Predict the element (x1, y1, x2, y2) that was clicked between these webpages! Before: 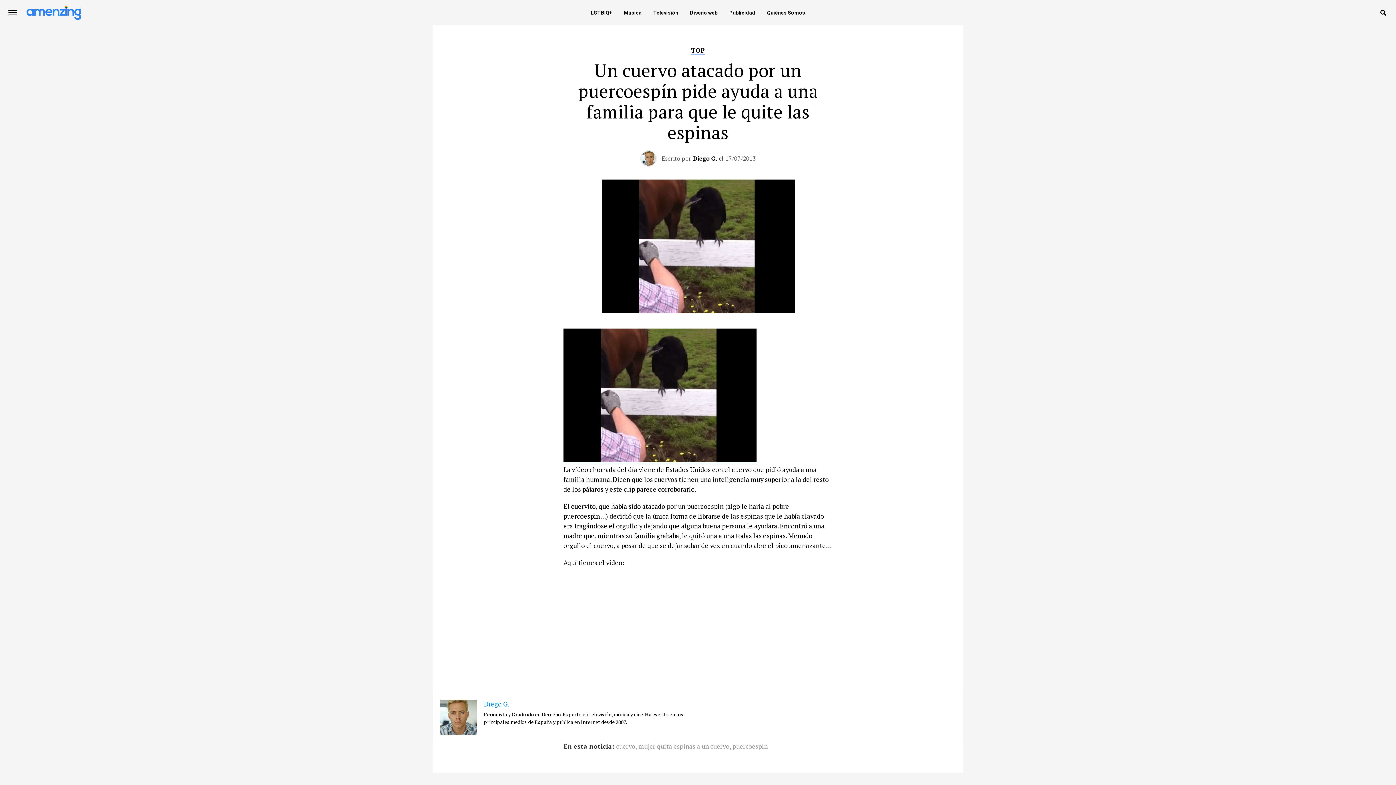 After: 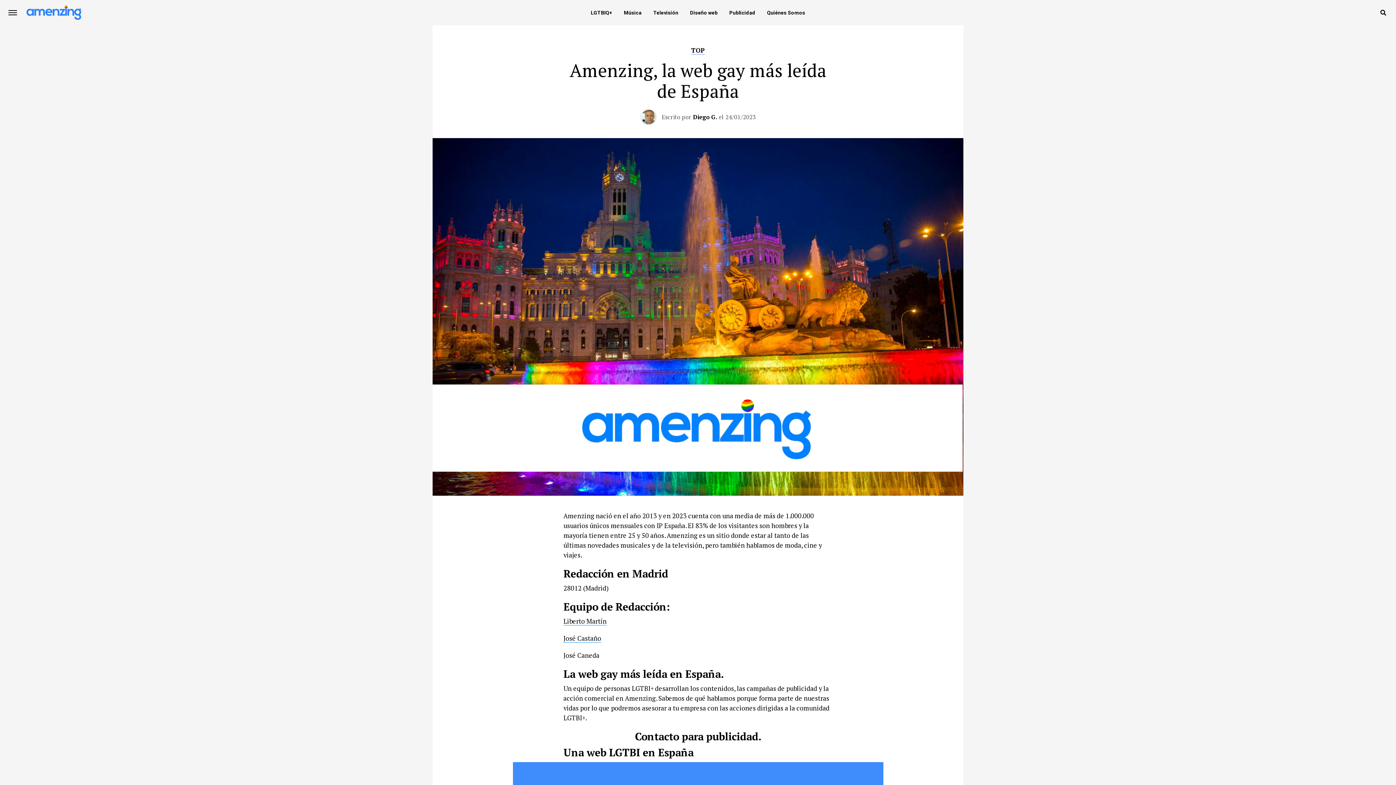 Action: label: Quiénes Somos bbox: (762, 0, 810, 25)